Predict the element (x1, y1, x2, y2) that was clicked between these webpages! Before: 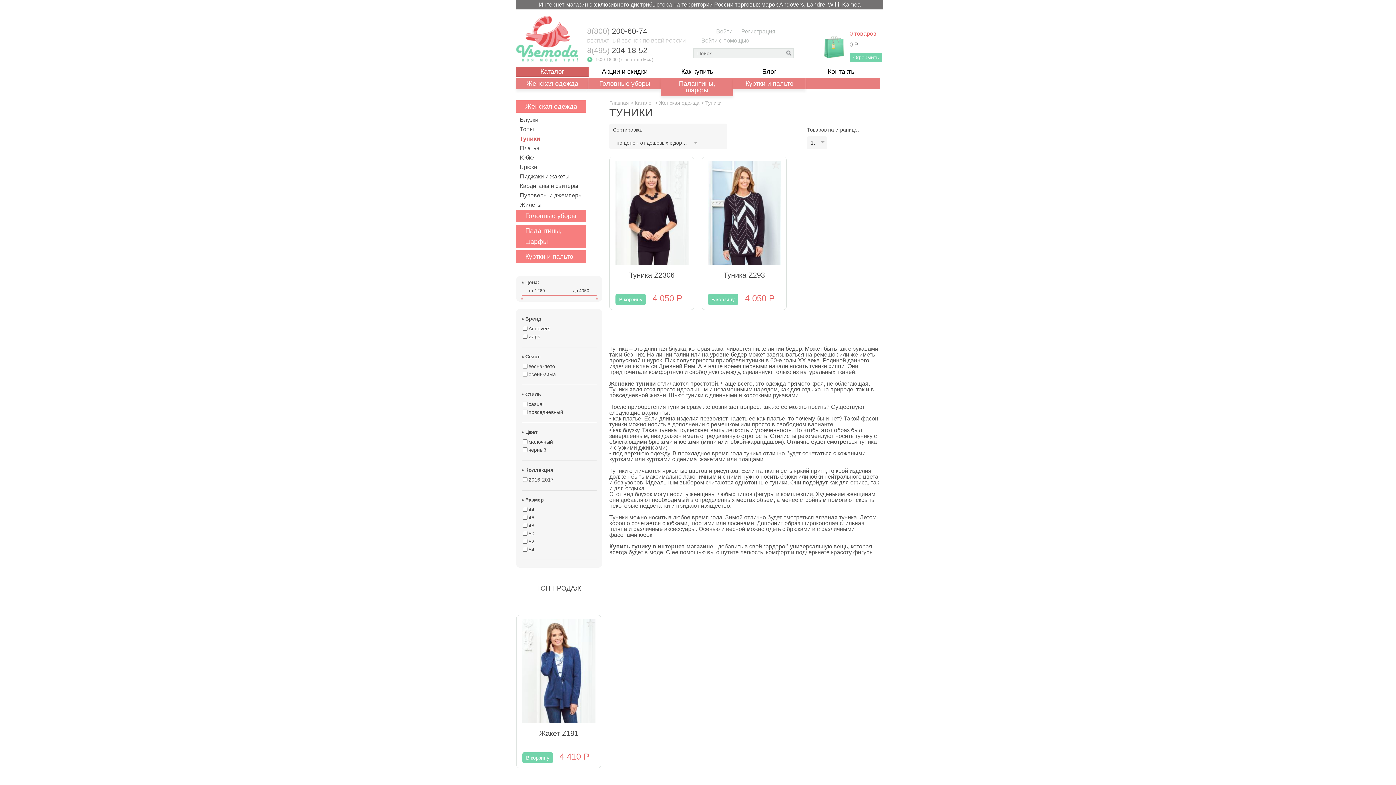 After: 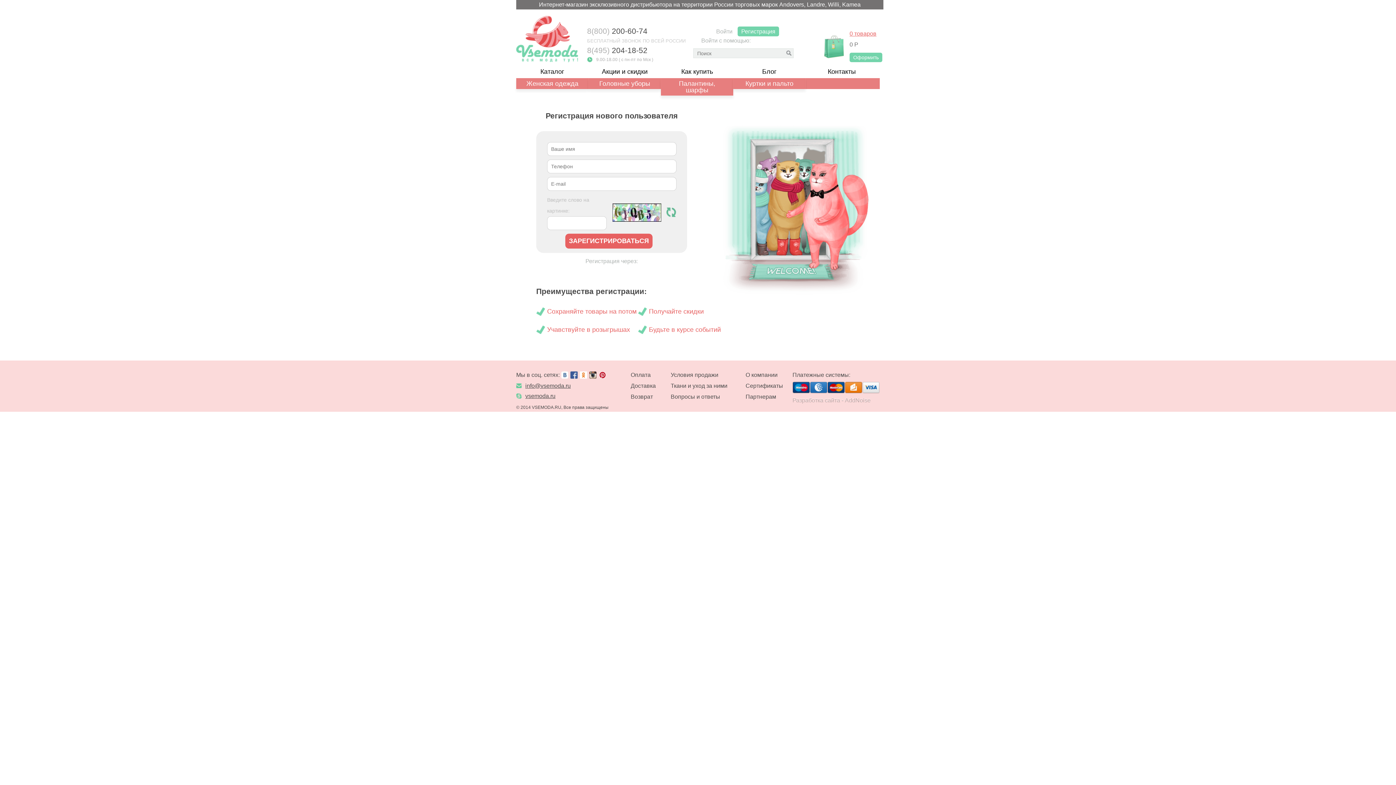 Action: label: Регистрация bbox: (737, 26, 779, 36)